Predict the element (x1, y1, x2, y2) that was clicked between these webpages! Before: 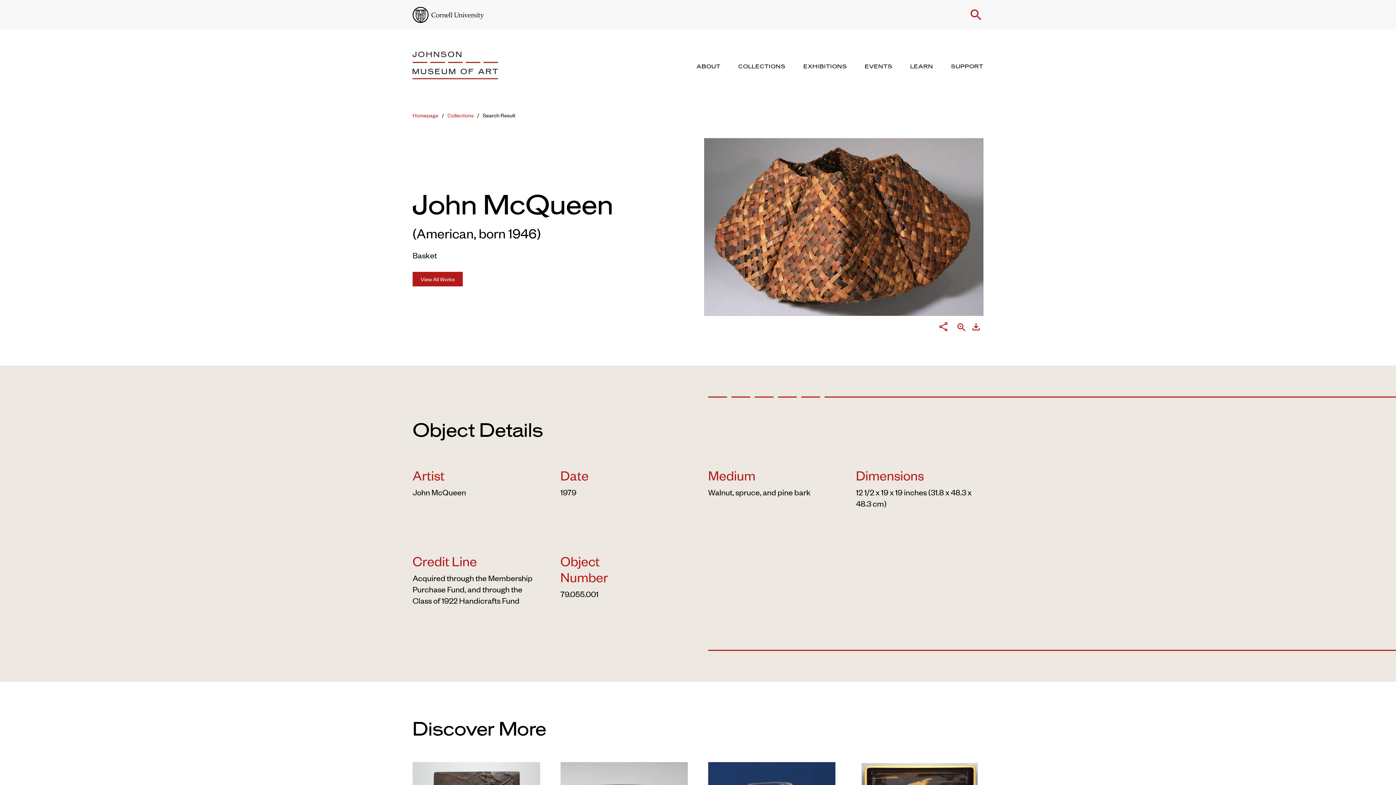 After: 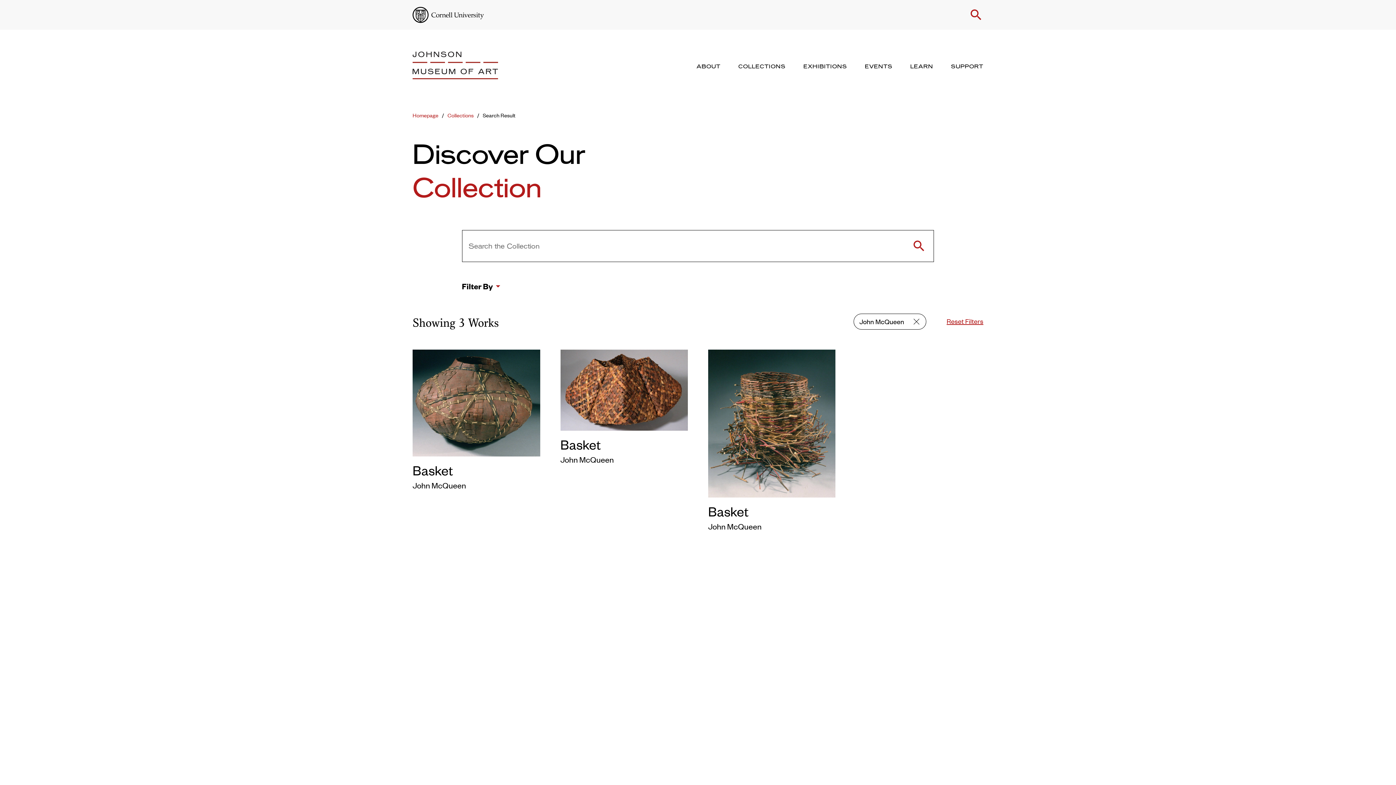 Action: label: View All Works bbox: (412, 271, 462, 286)